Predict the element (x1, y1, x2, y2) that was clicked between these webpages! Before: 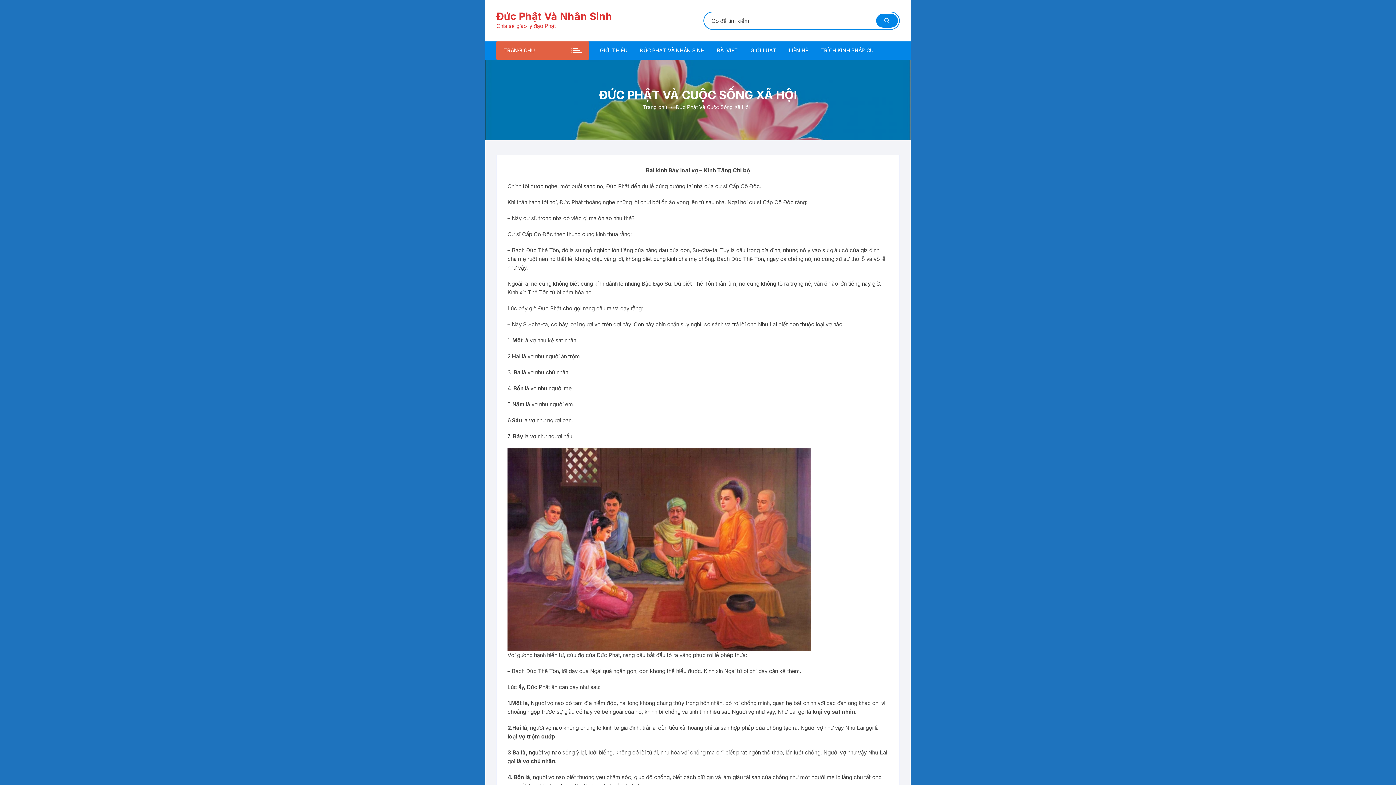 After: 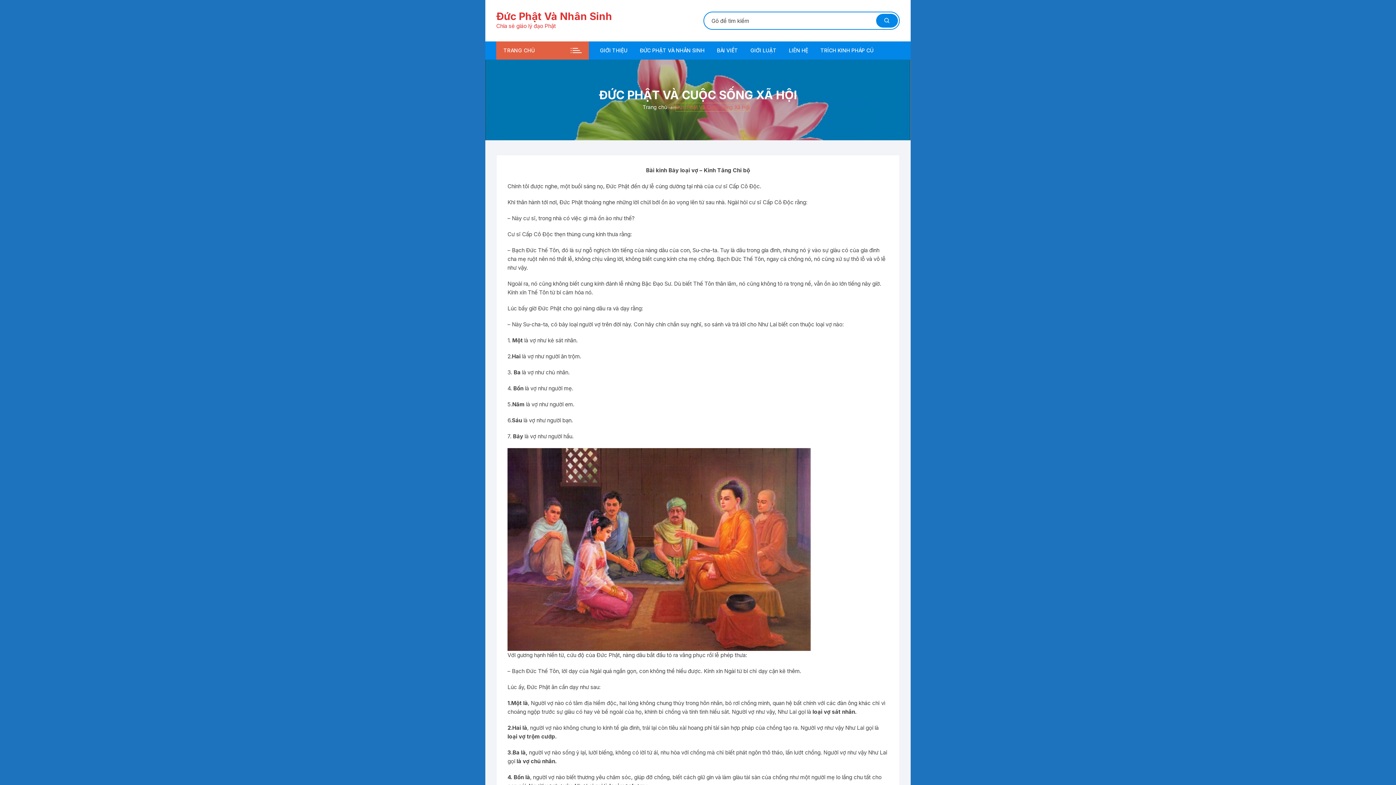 Action: label: Đức Phật Và Cuộc Sống Xã Hội bbox: (676, 103, 749, 111)